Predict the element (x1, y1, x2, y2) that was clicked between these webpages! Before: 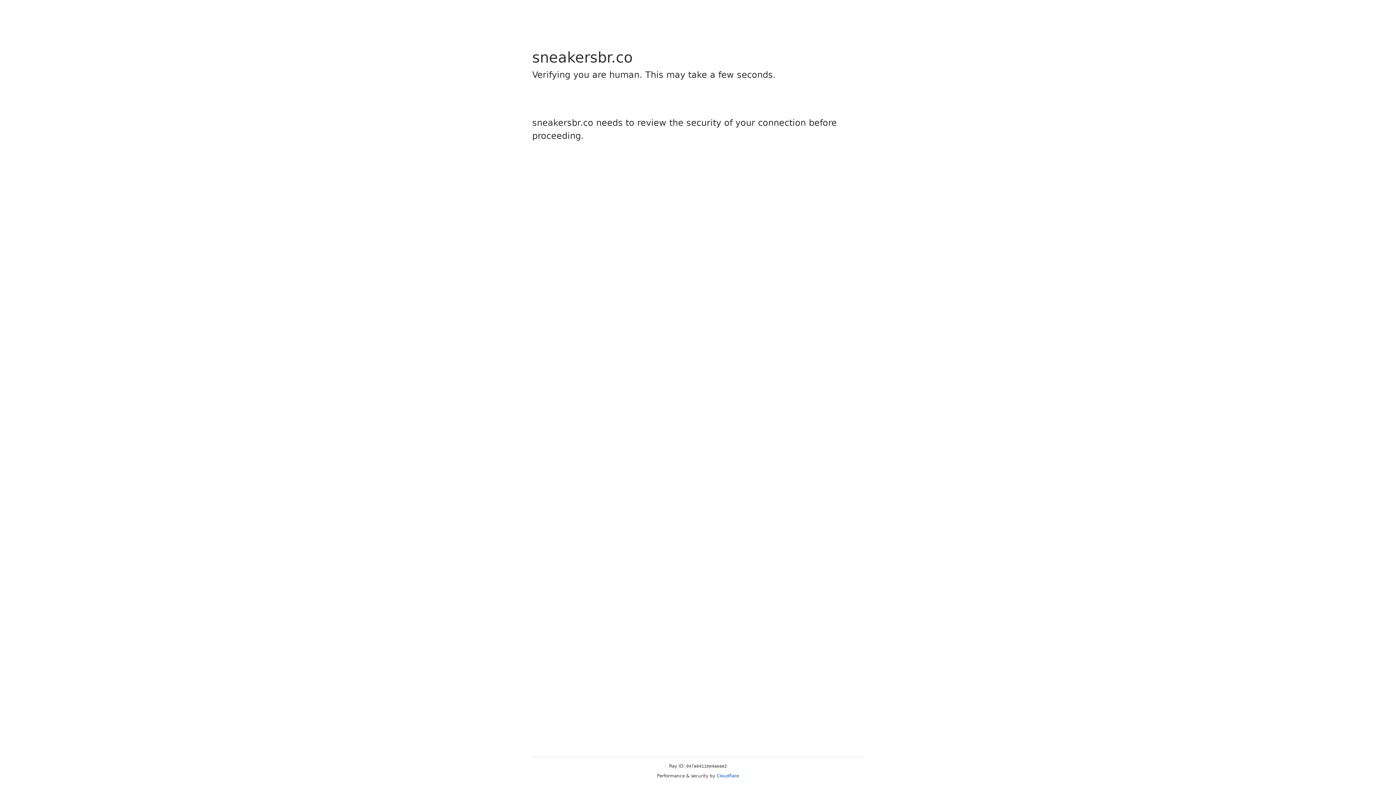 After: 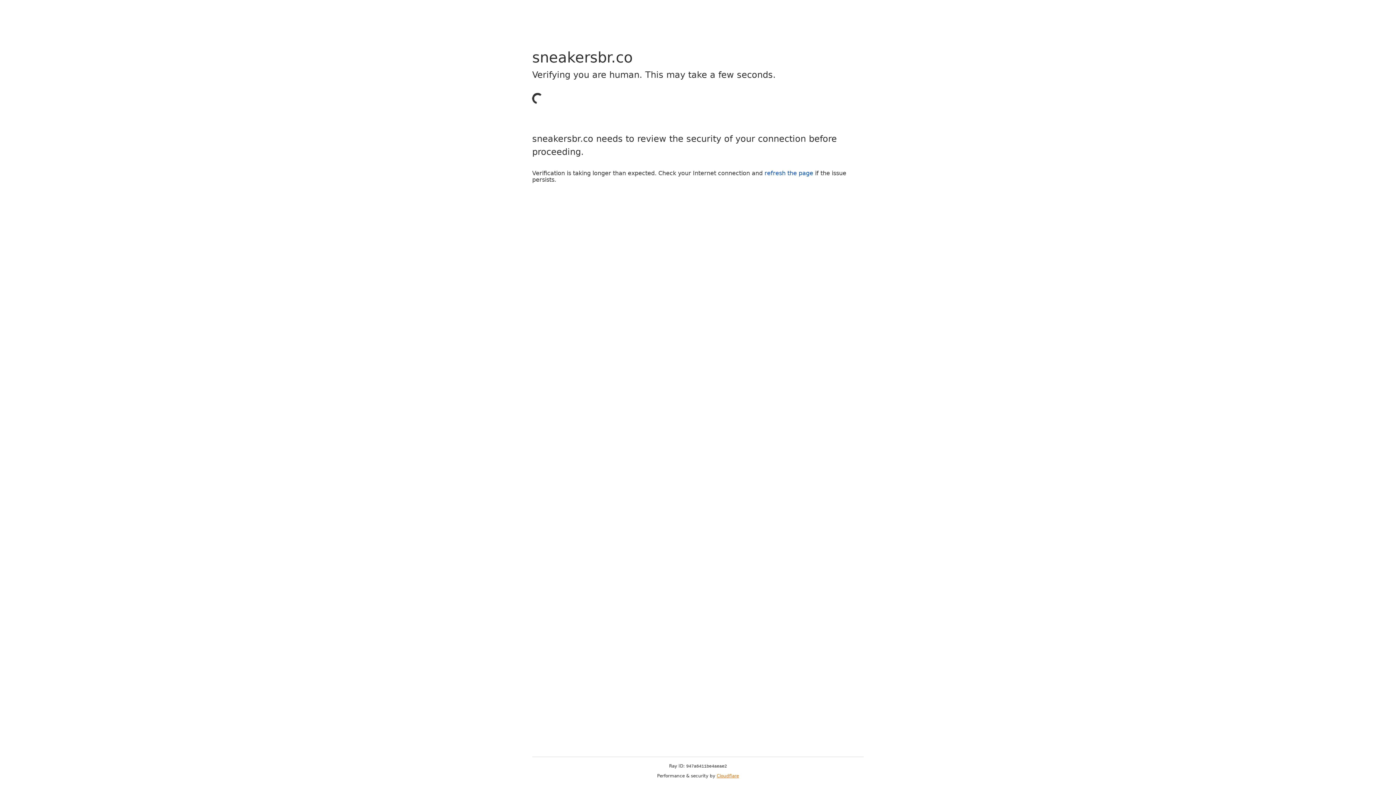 Action: bbox: (716, 773, 739, 778) label: Cloudflare